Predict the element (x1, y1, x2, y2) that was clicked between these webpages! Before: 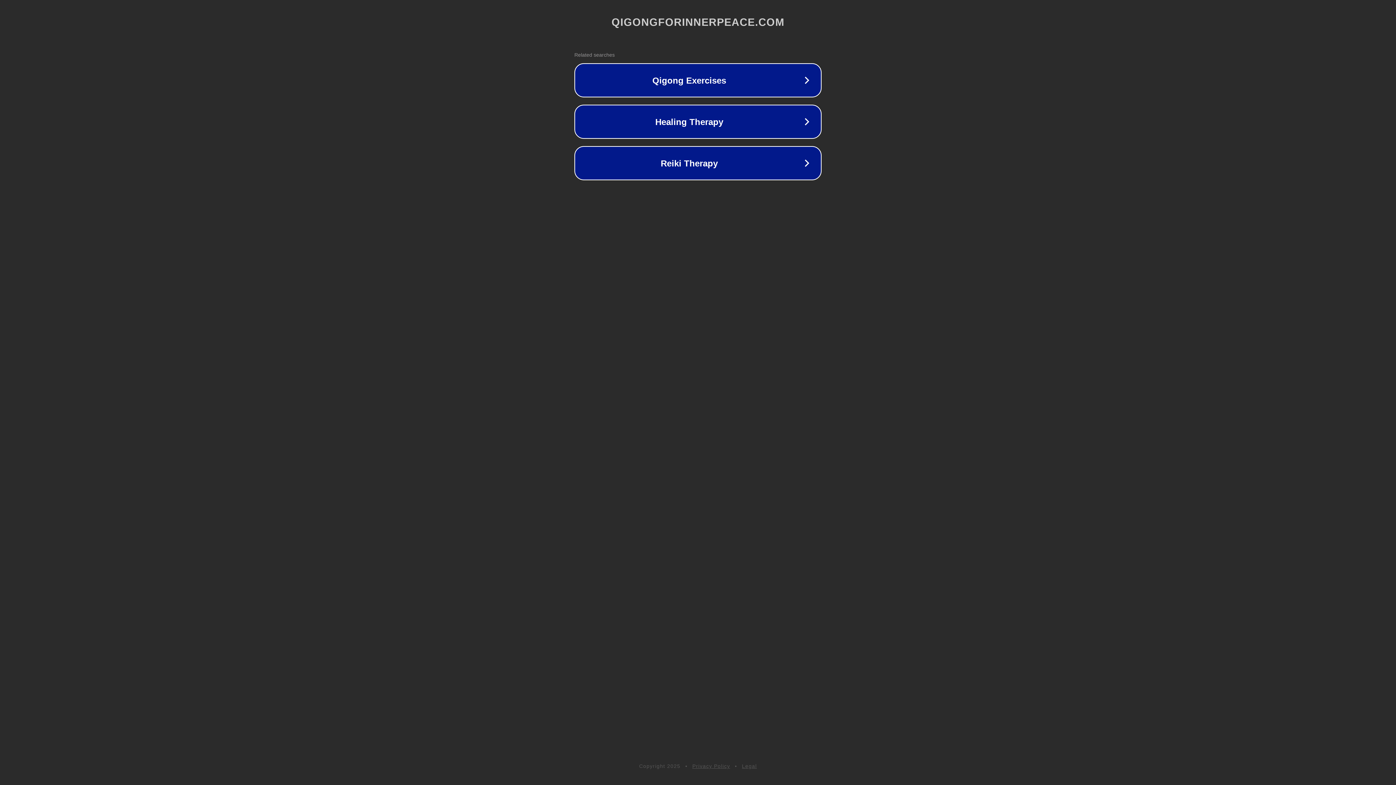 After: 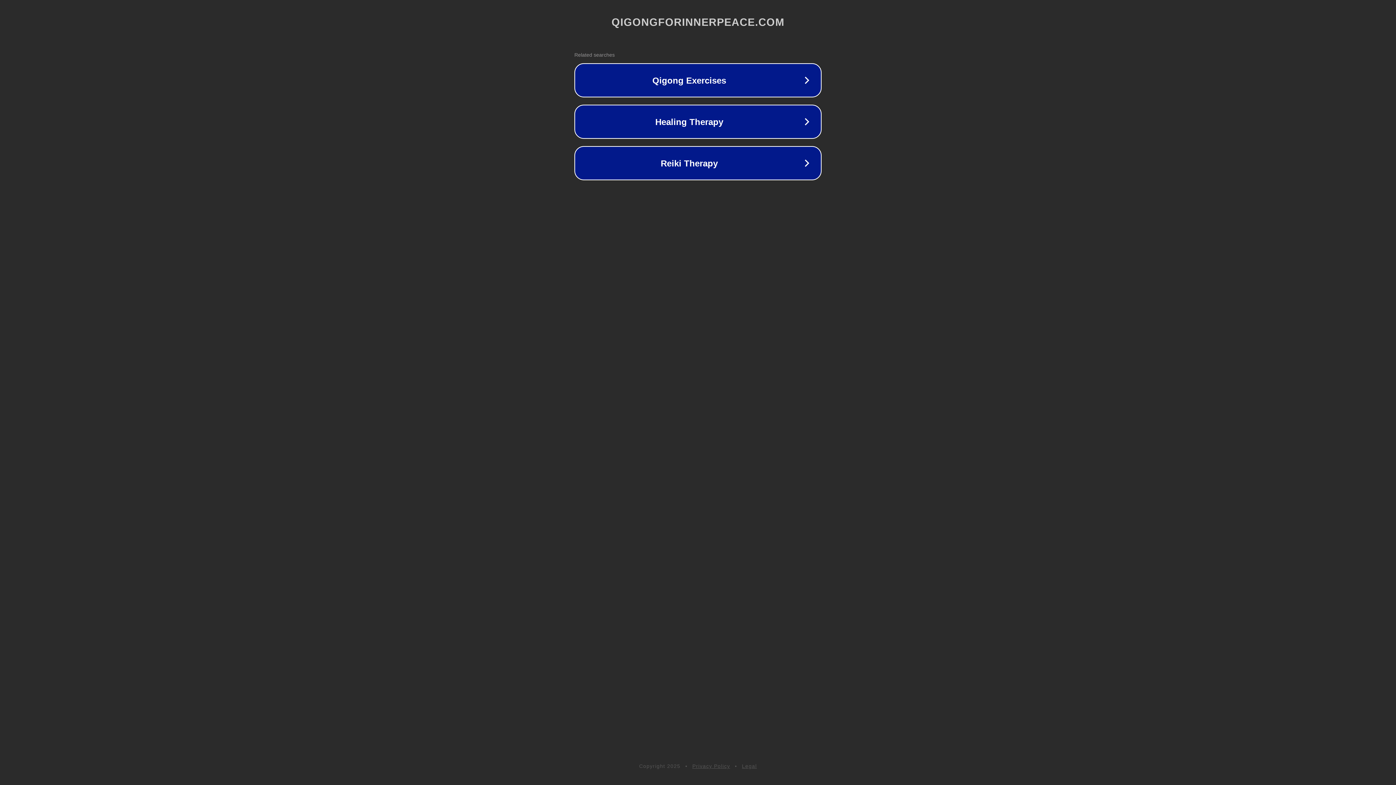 Action: bbox: (692, 763, 730, 769) label: Privacy Policy